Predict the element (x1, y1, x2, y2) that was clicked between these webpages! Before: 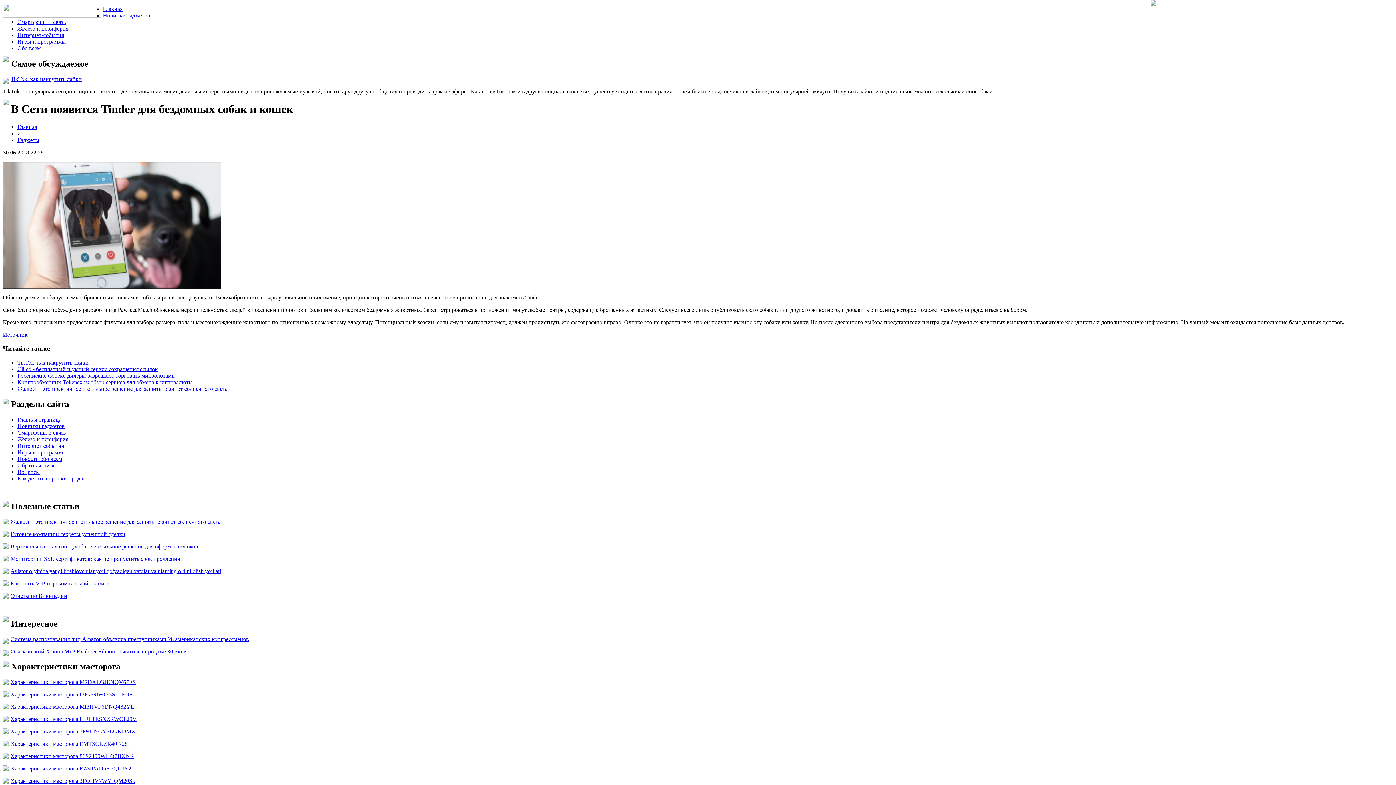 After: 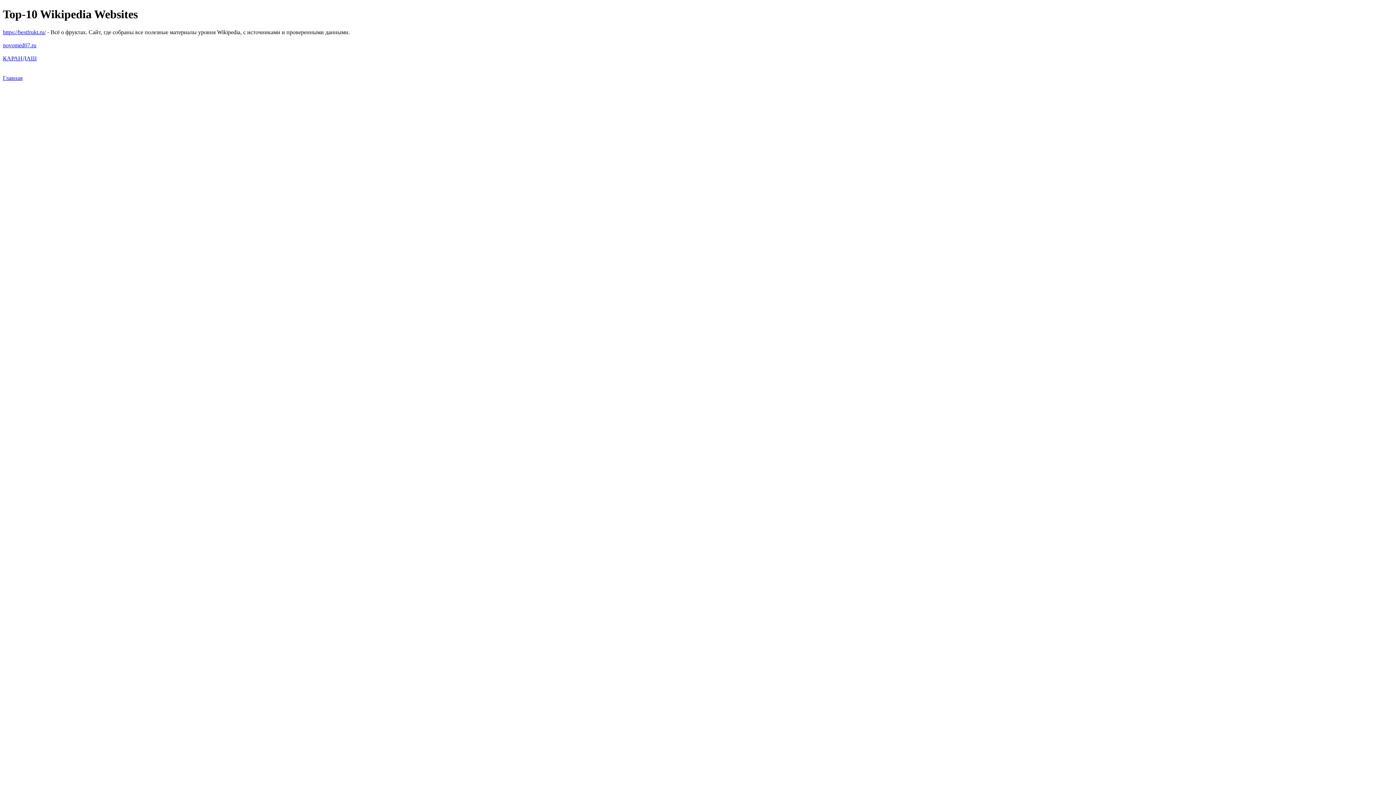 Action: label: Отчеты по Википедии bbox: (10, 593, 67, 599)